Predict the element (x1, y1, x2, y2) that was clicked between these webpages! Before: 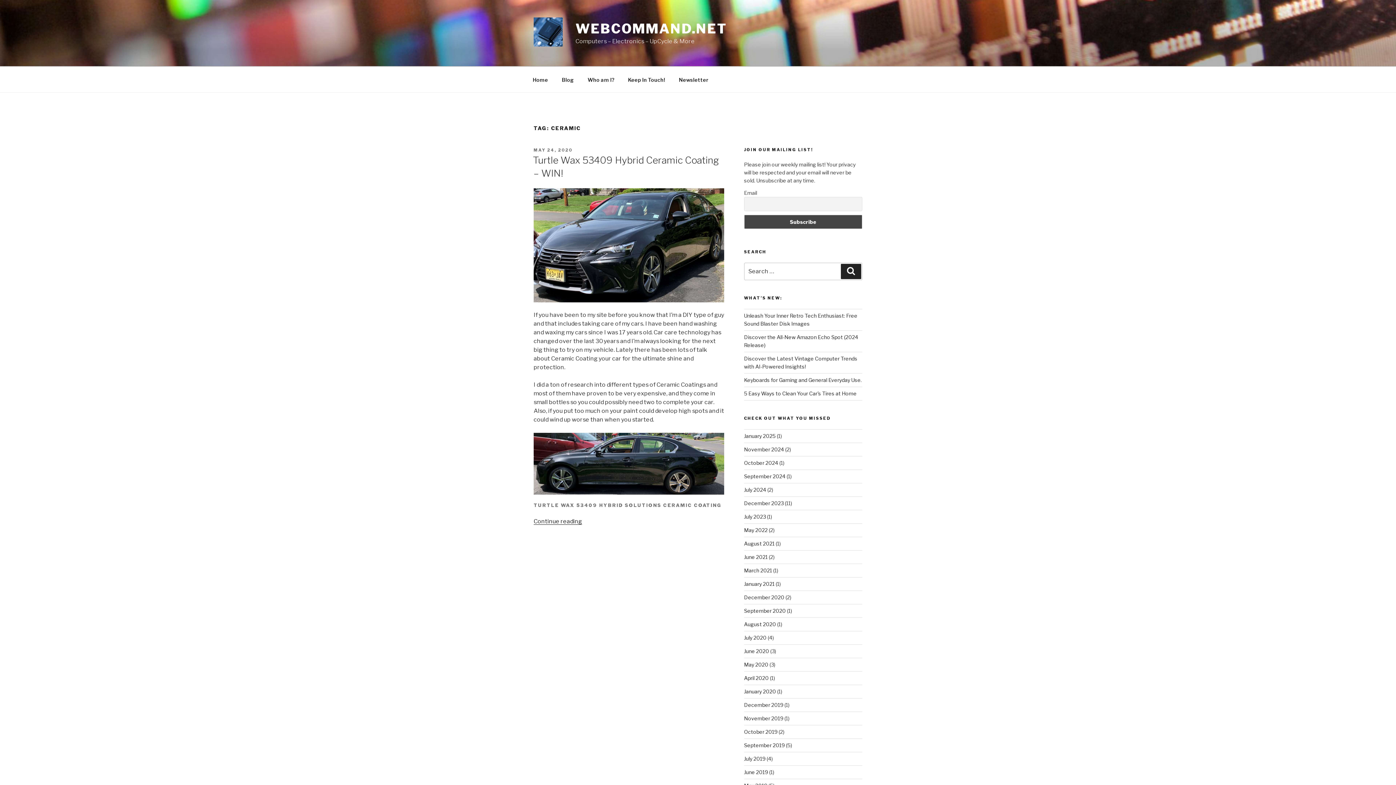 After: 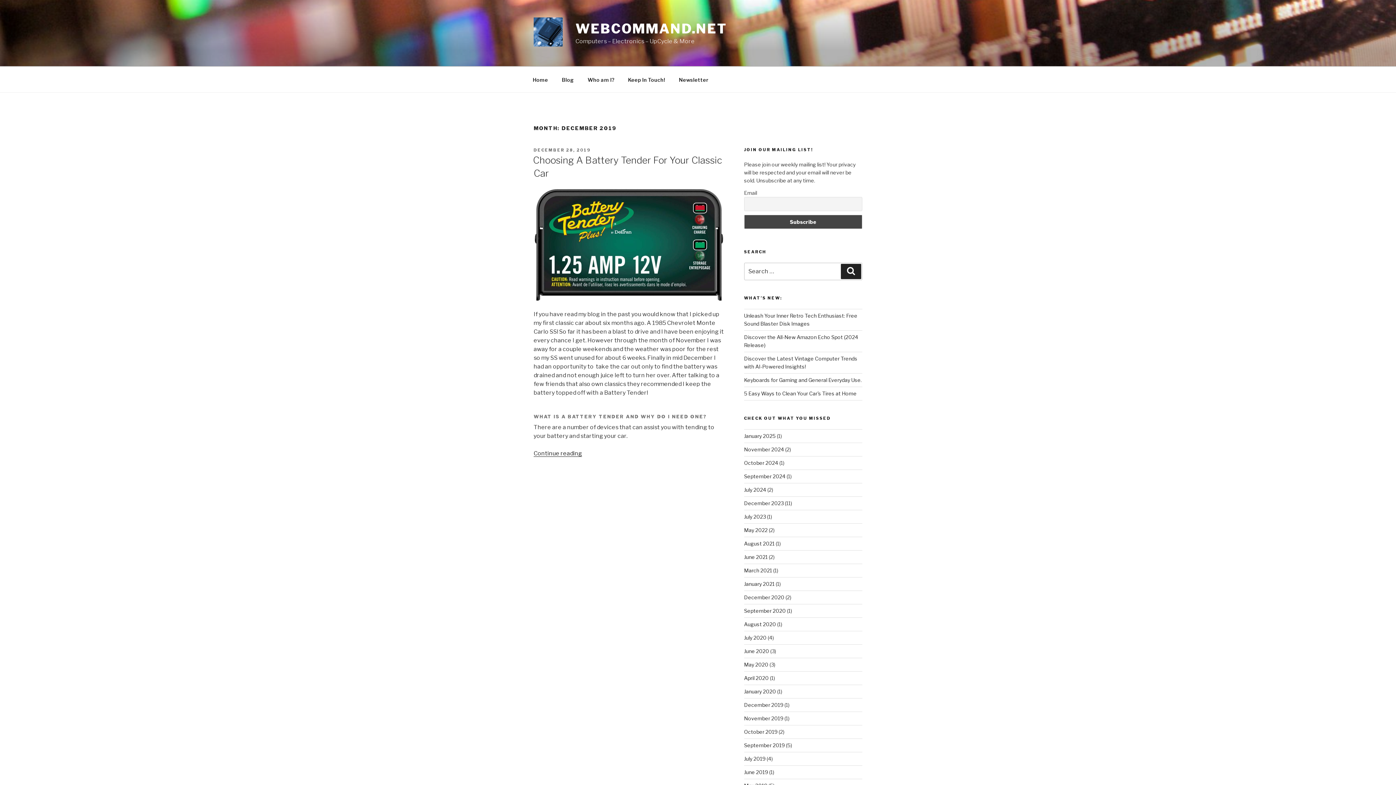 Action: label: December 2019 bbox: (744, 702, 783, 708)